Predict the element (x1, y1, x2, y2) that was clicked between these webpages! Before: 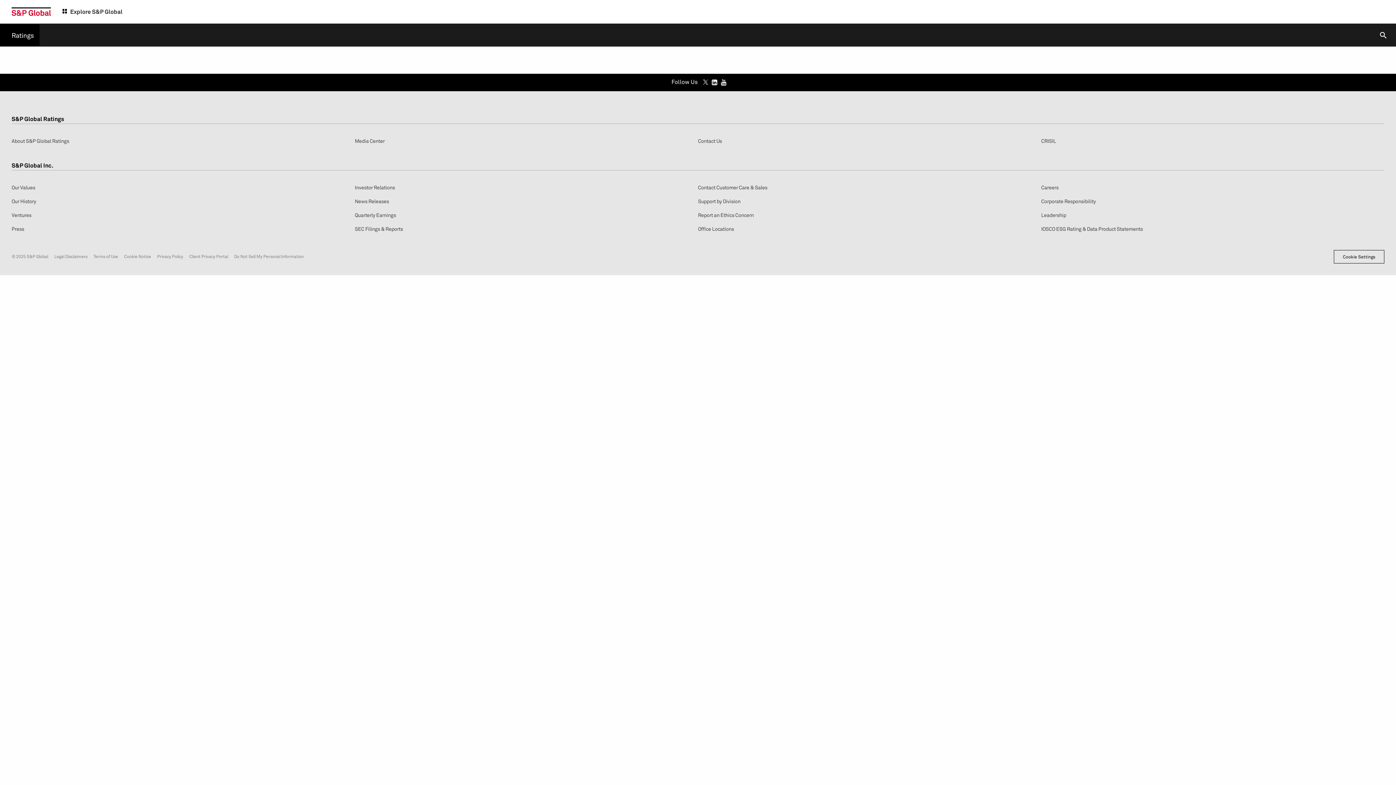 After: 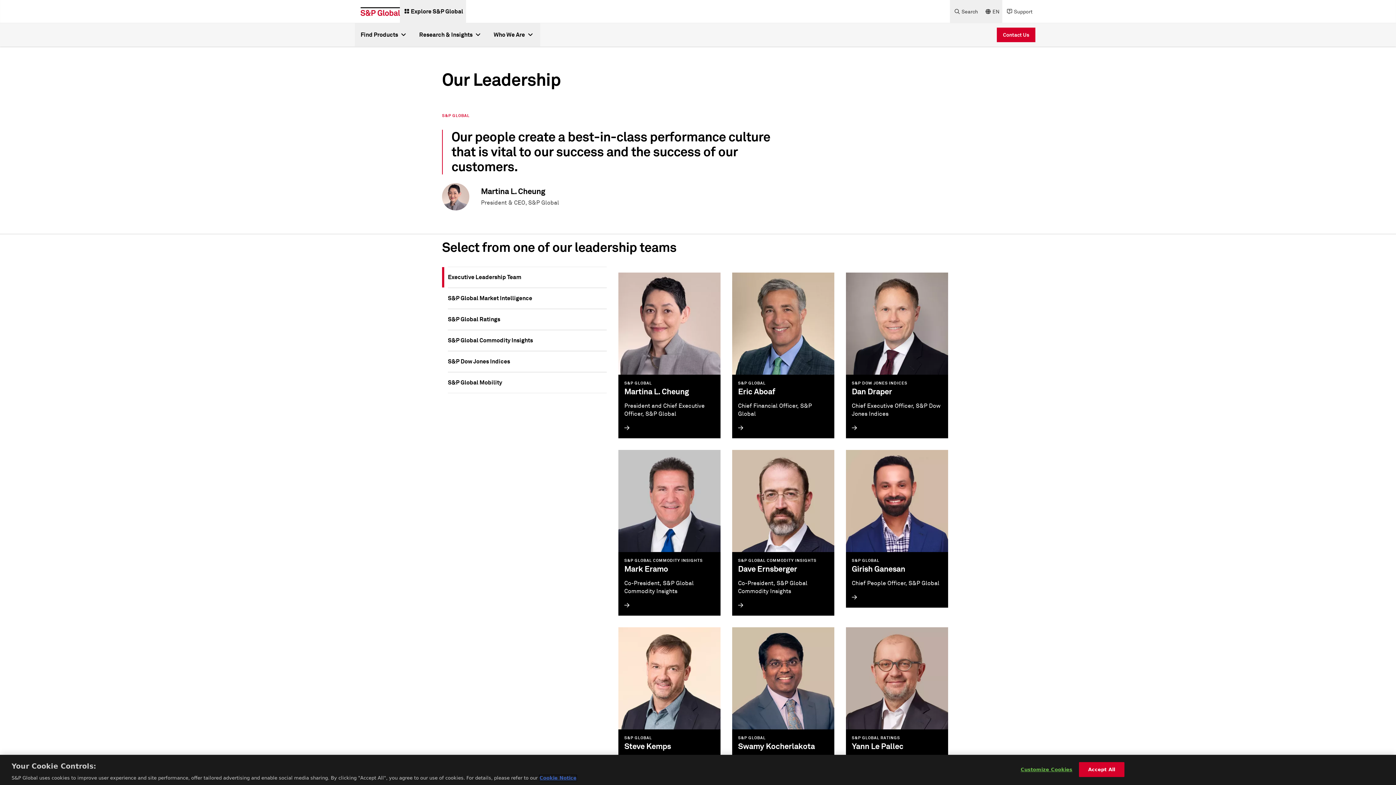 Action: label: Leadership bbox: (1041, 211, 1066, 218)